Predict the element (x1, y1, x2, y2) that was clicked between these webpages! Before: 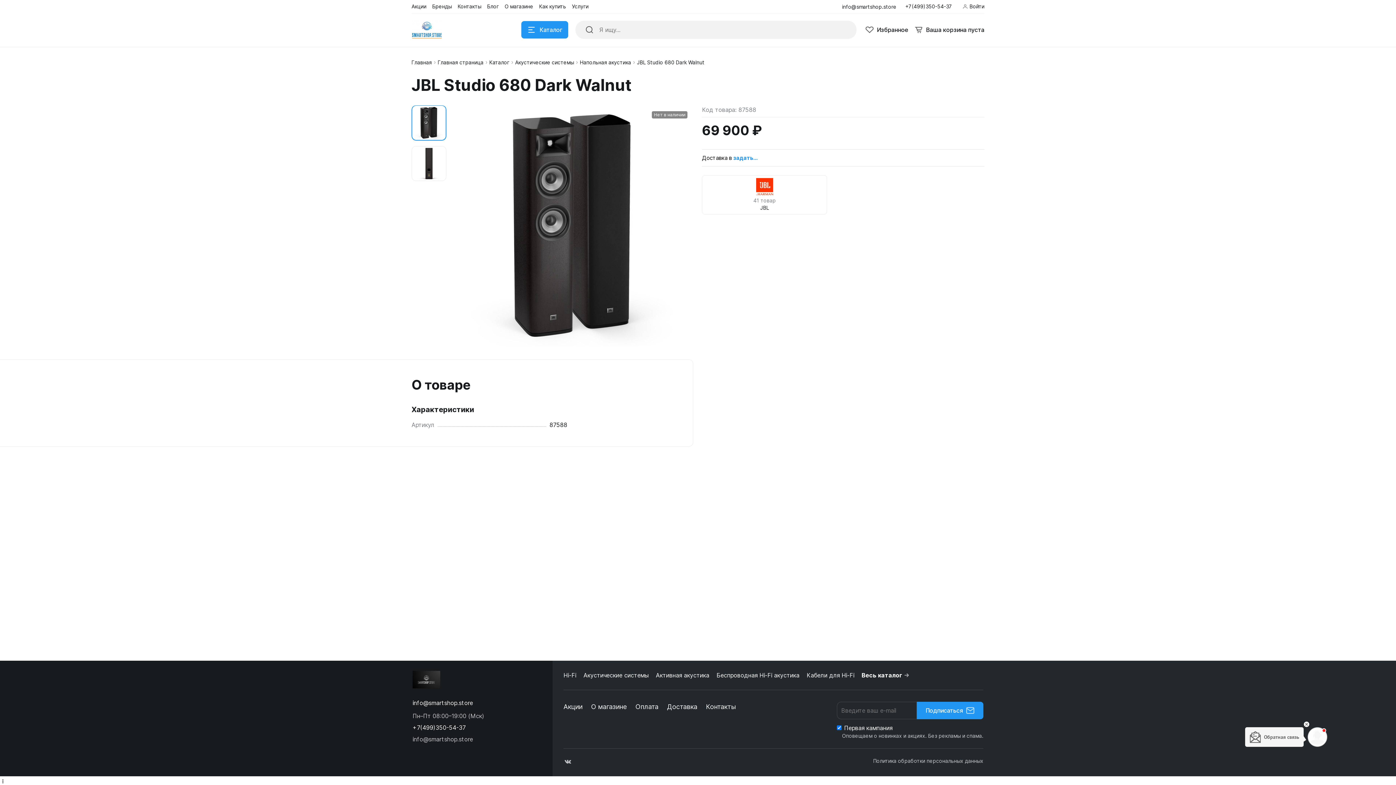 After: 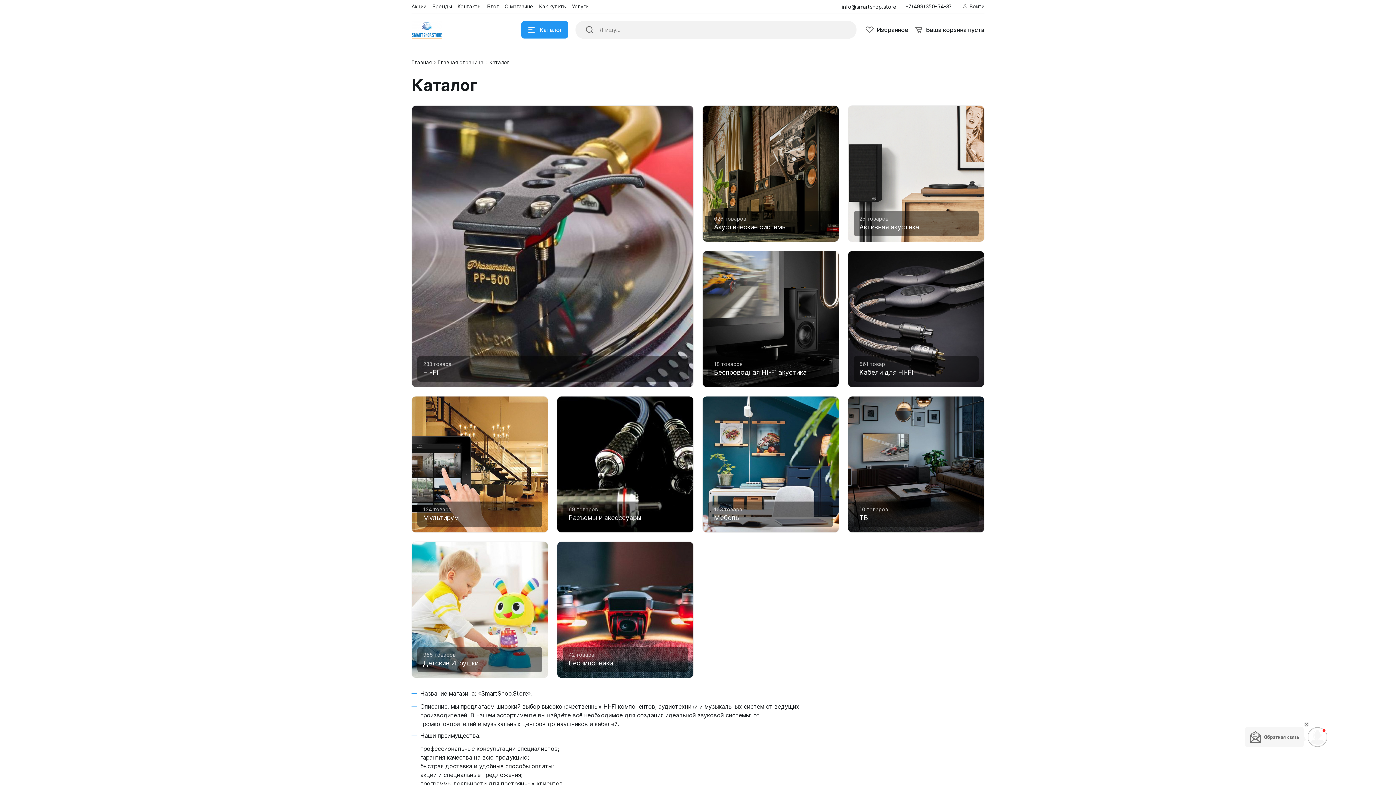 Action: bbox: (489, 58, 509, 66) label: Каталог